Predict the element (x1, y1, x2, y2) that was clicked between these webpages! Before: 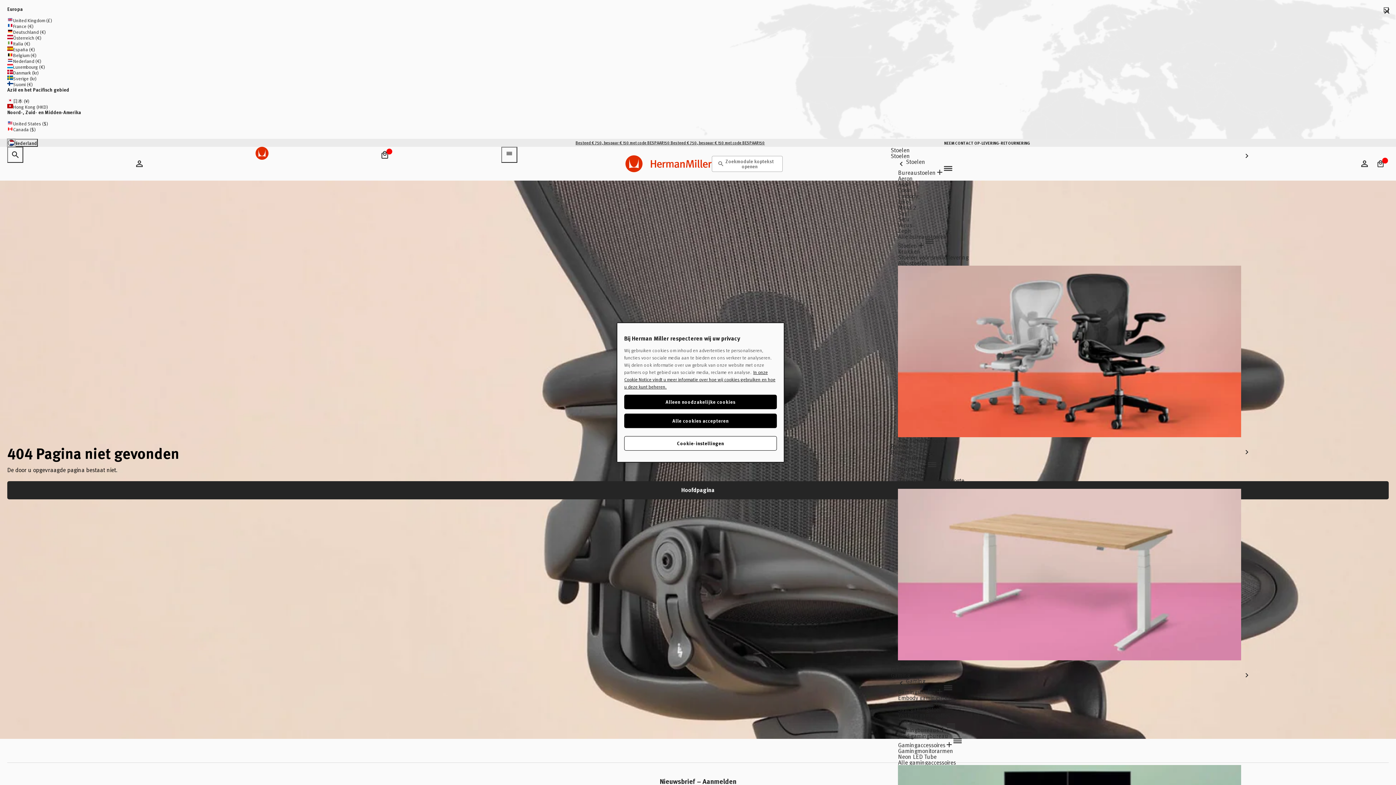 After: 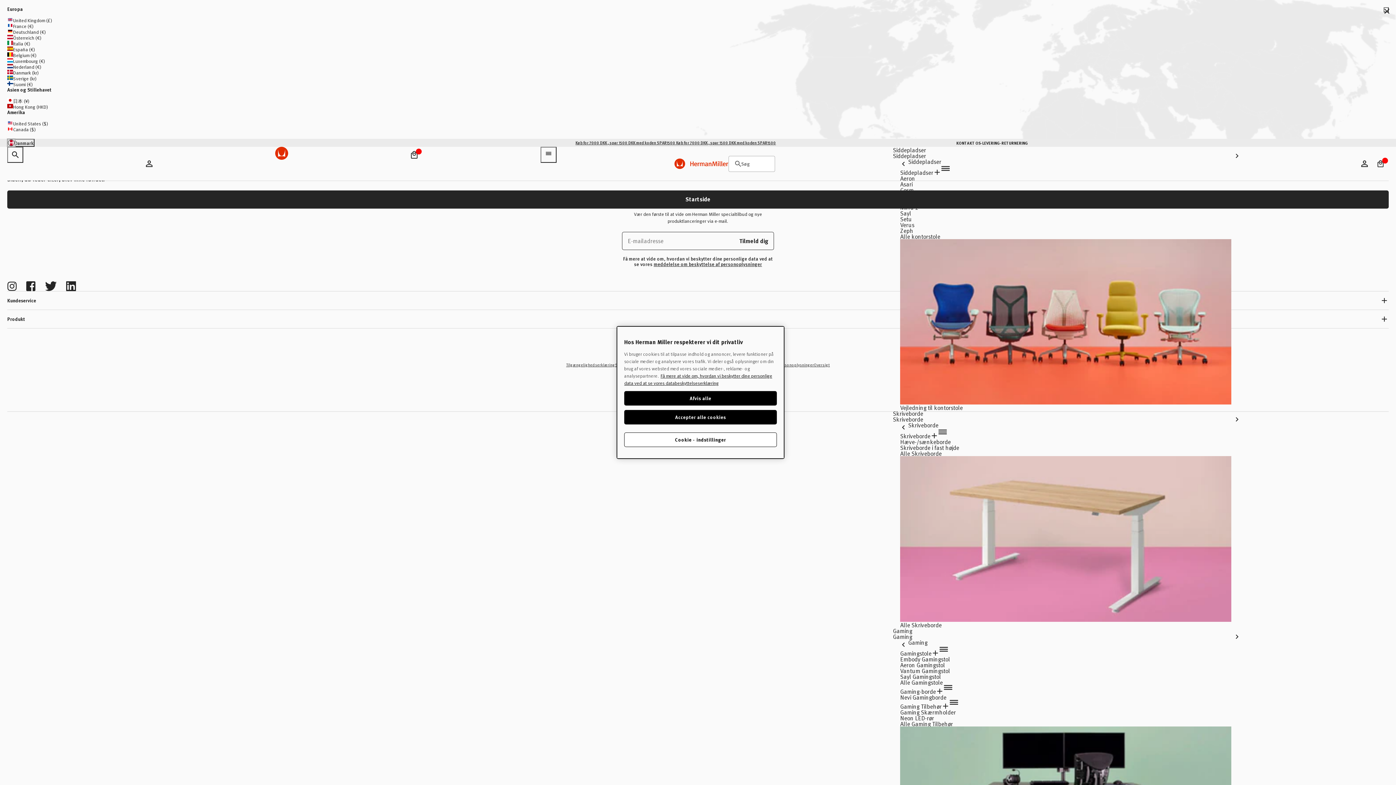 Action: bbox: (7, 69, 1389, 75) label: Danmark (kr)